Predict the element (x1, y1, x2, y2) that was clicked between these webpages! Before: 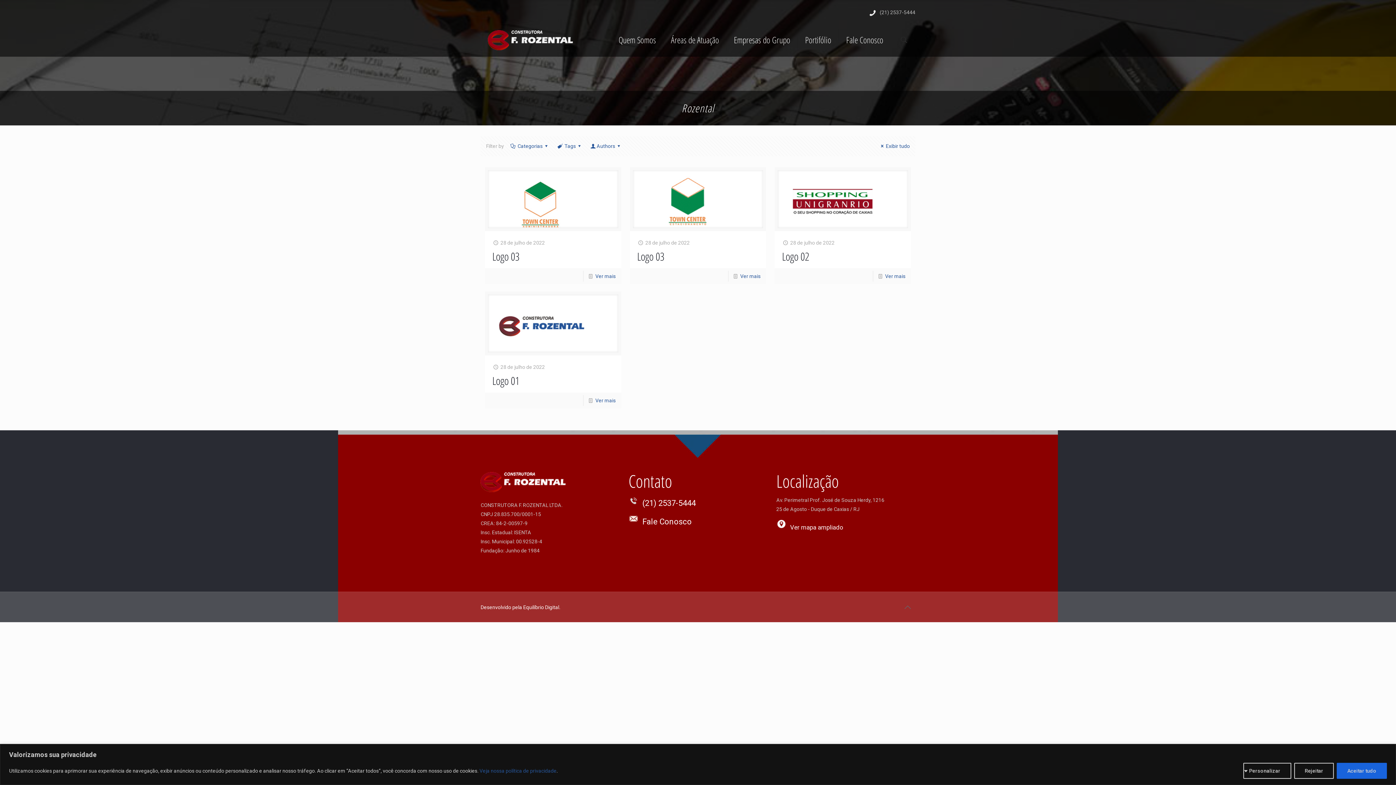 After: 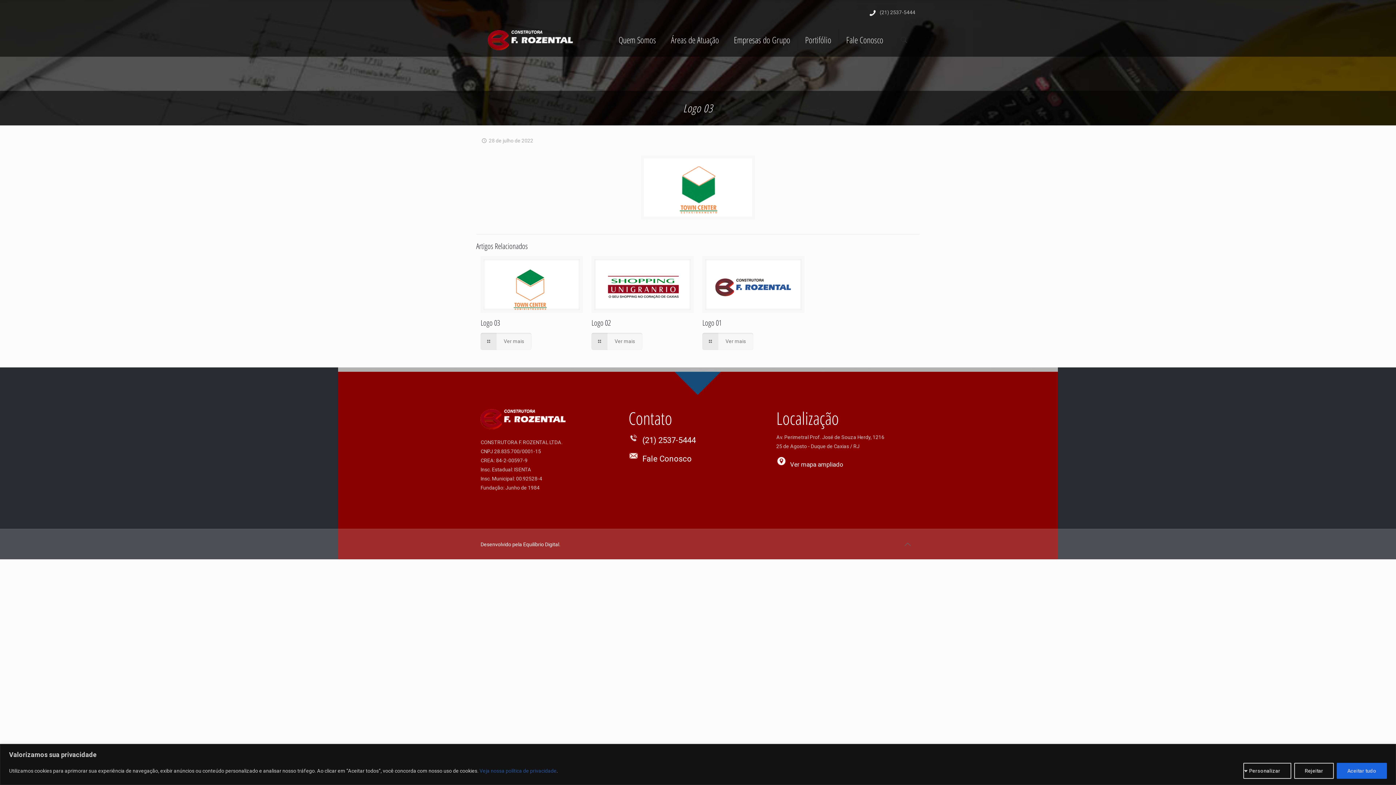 Action: bbox: (632, 170, 763, 228)